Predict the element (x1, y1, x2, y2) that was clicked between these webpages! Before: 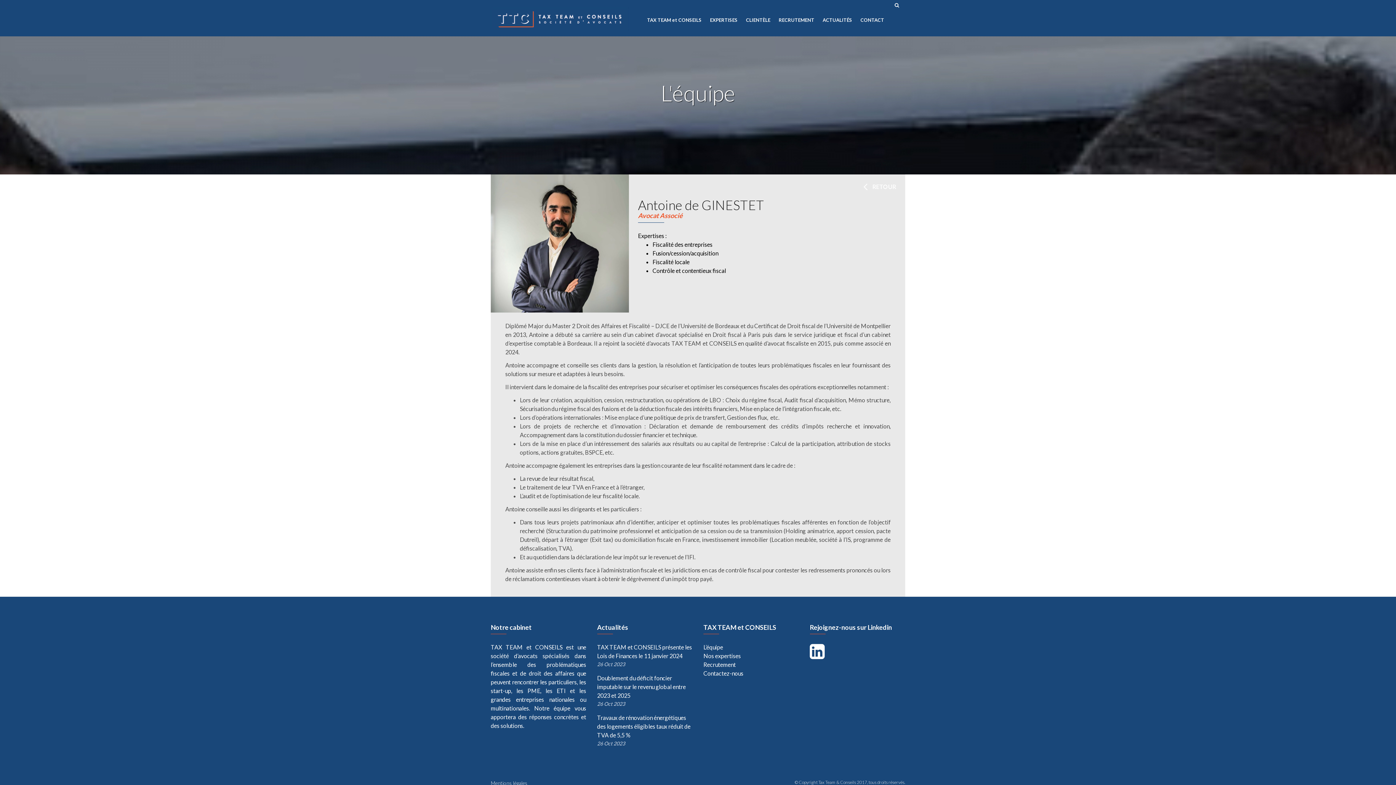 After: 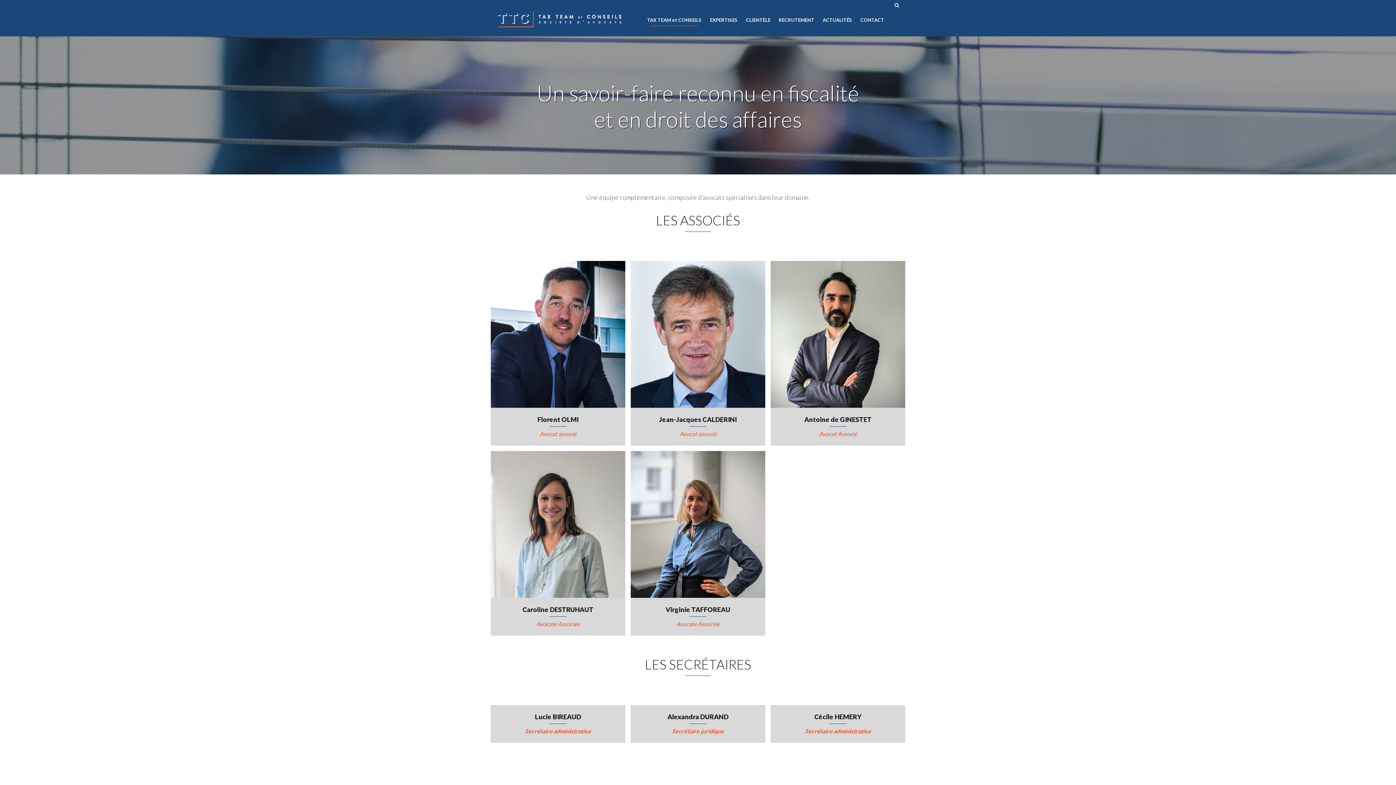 Action: label: L’équipe bbox: (703, 643, 723, 650)